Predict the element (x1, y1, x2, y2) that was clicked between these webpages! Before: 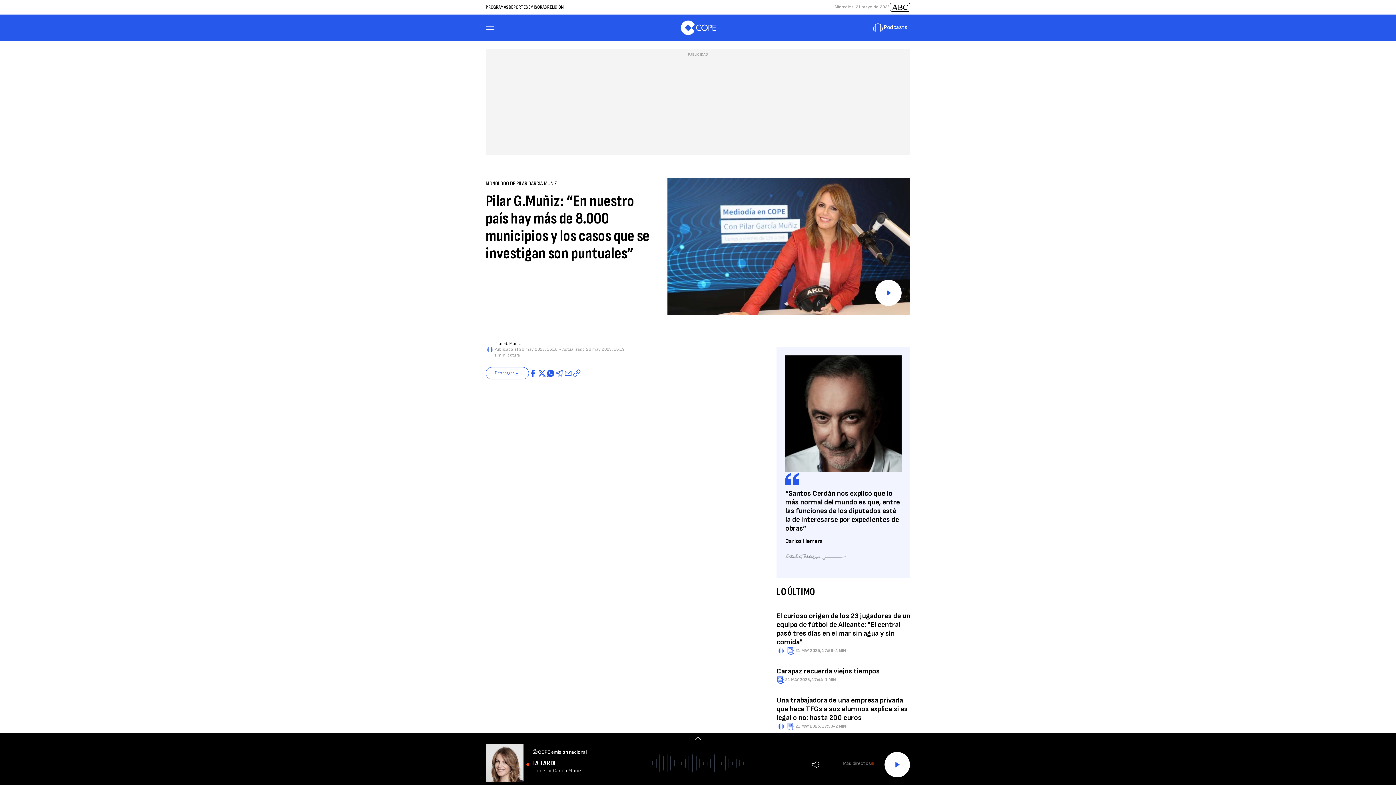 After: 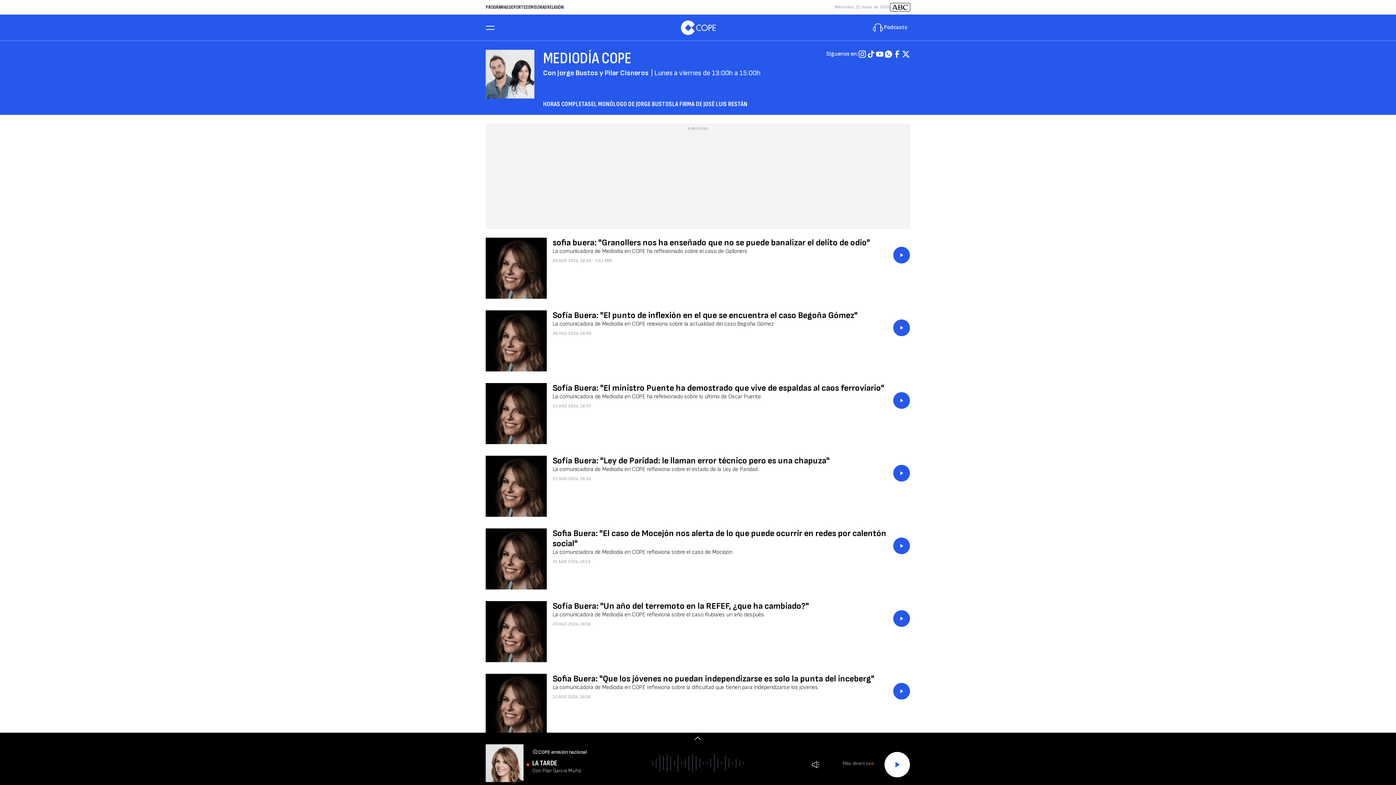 Action: bbox: (485, 180, 557, 187) label: MONÓLOGO DE PILAR GARCÍA MUÑIZ